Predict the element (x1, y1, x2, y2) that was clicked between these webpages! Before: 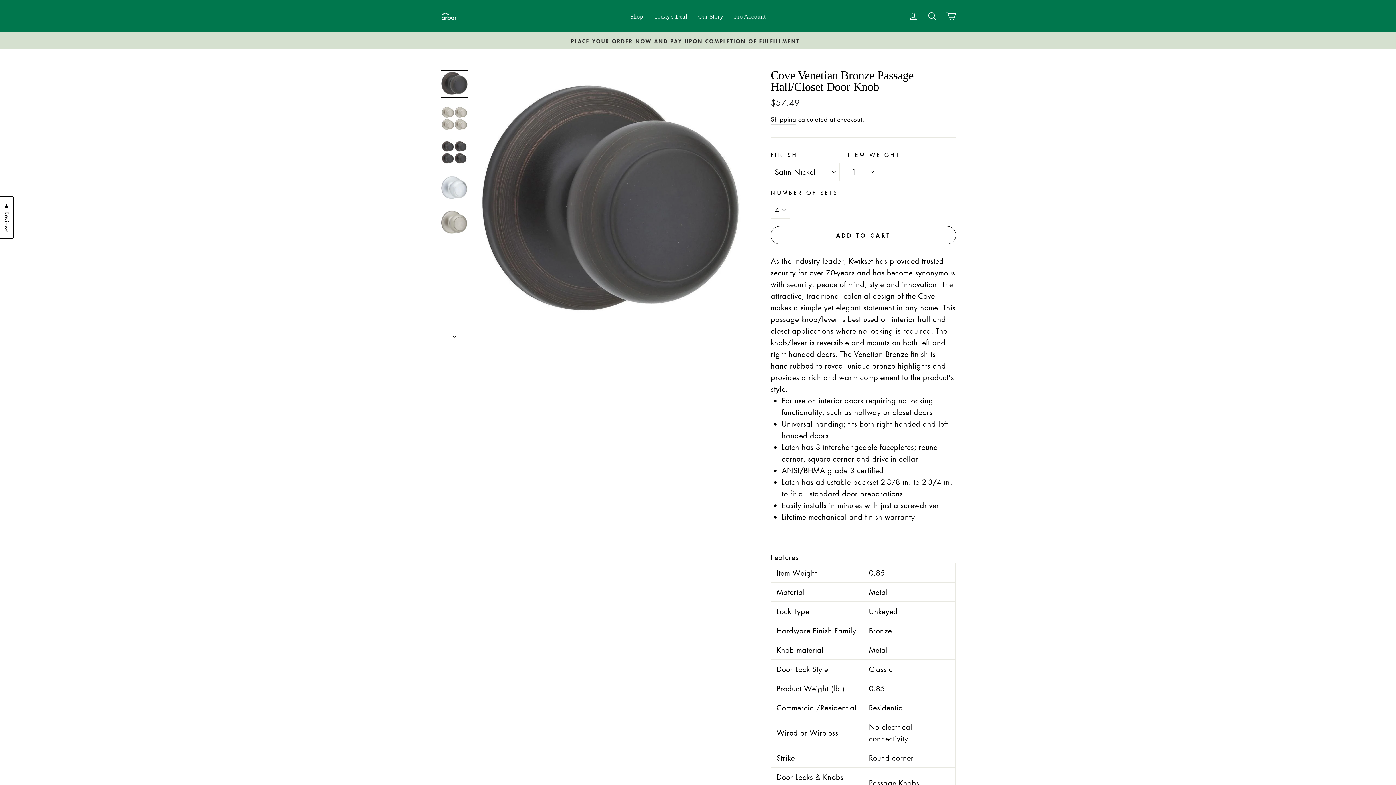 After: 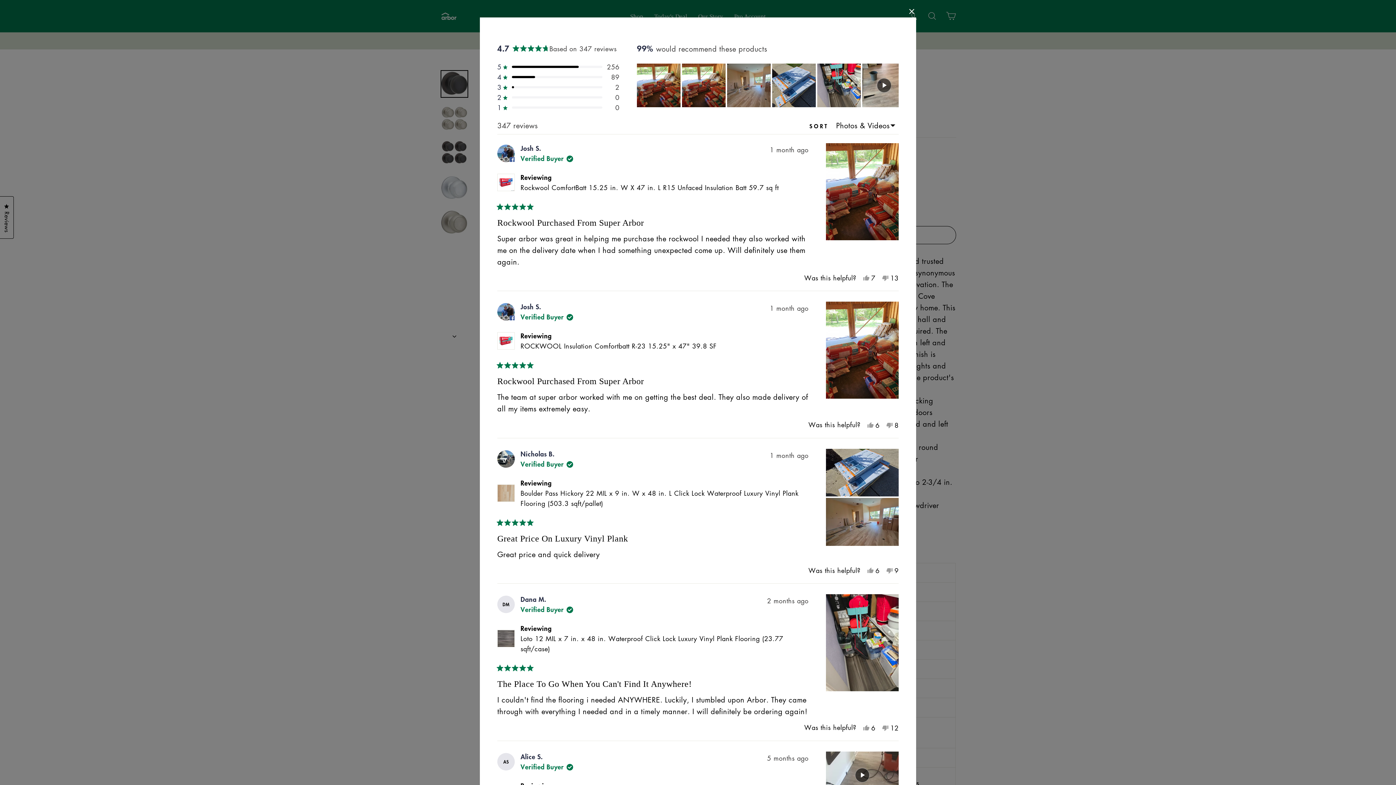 Action: label: Reviews
Click to open the reviews dialog bbox: (0, 196, 13, 238)